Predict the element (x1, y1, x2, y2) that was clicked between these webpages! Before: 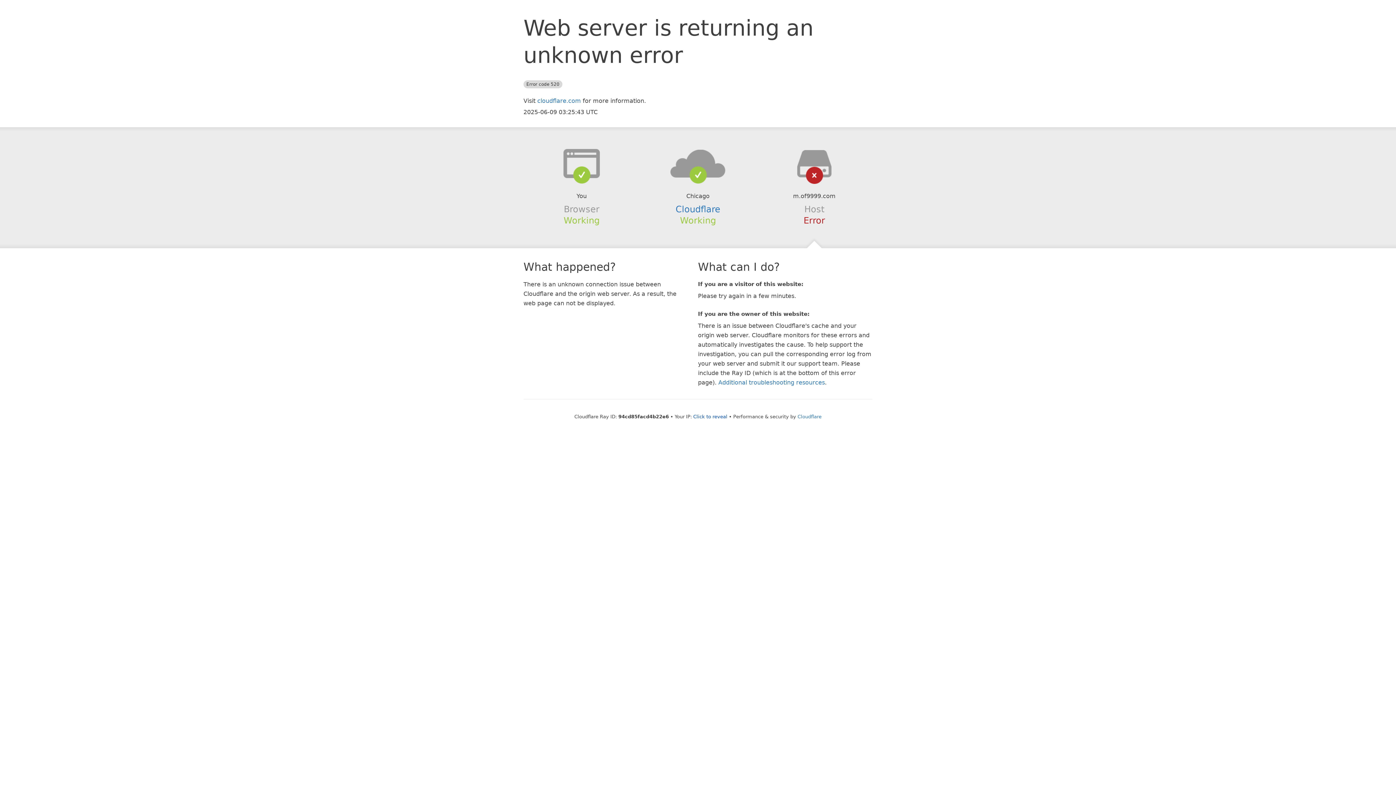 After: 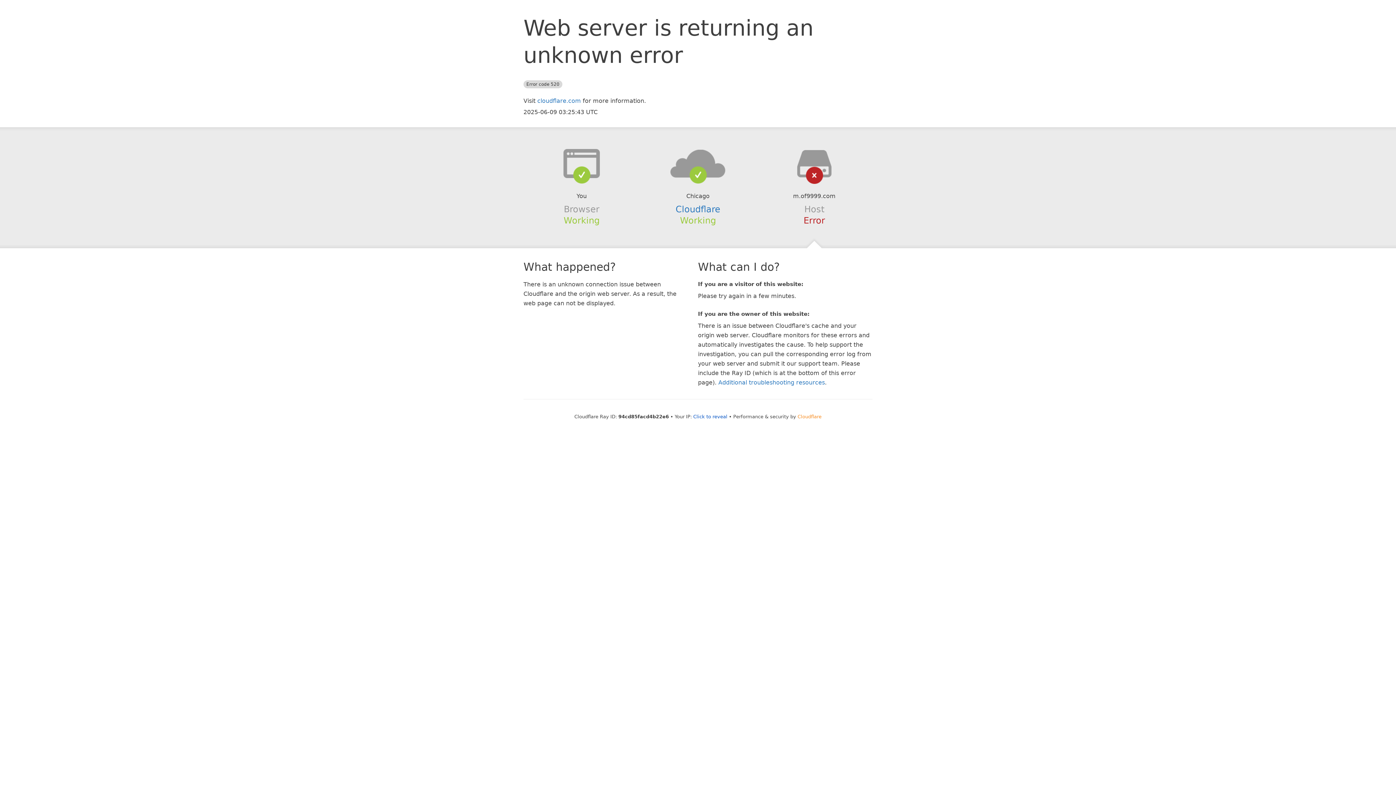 Action: bbox: (797, 414, 821, 419) label: Cloudflare